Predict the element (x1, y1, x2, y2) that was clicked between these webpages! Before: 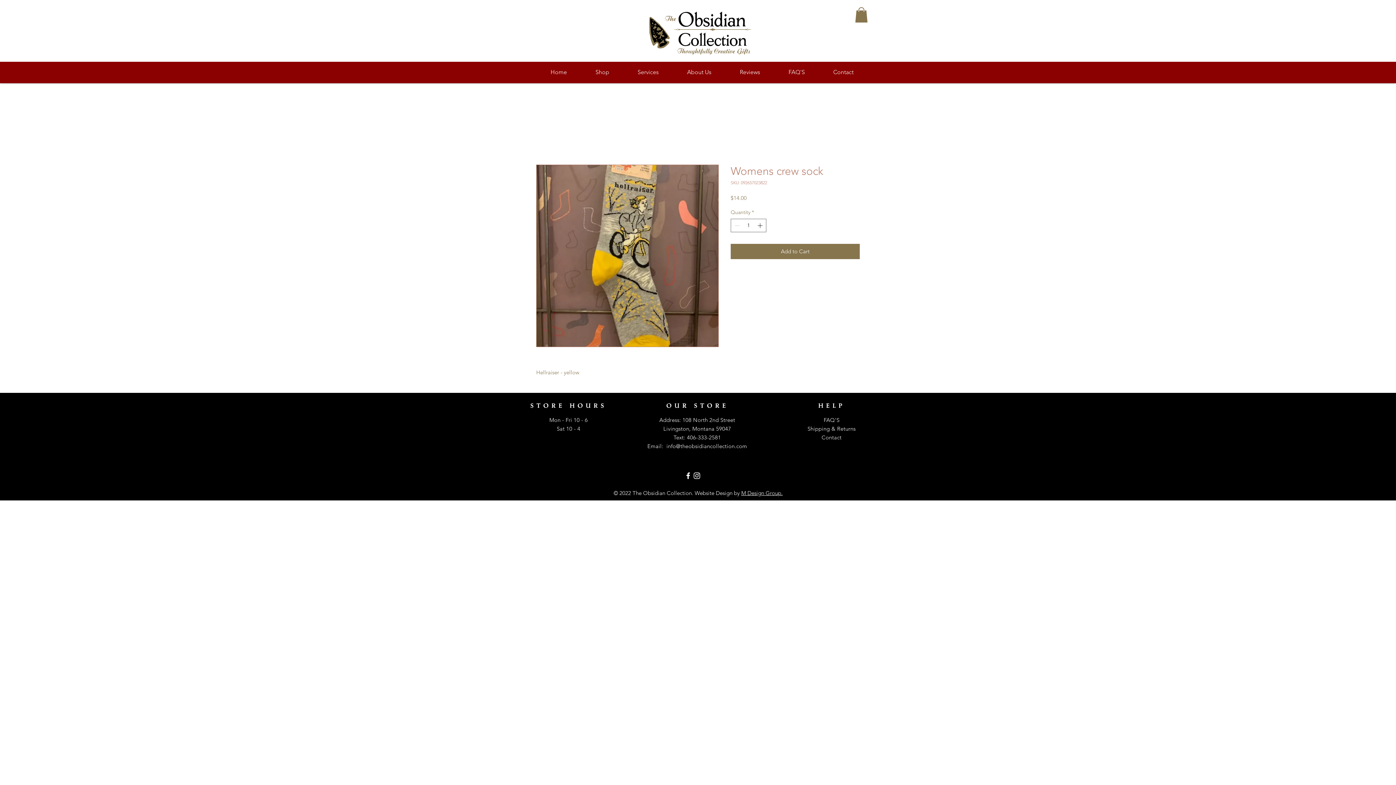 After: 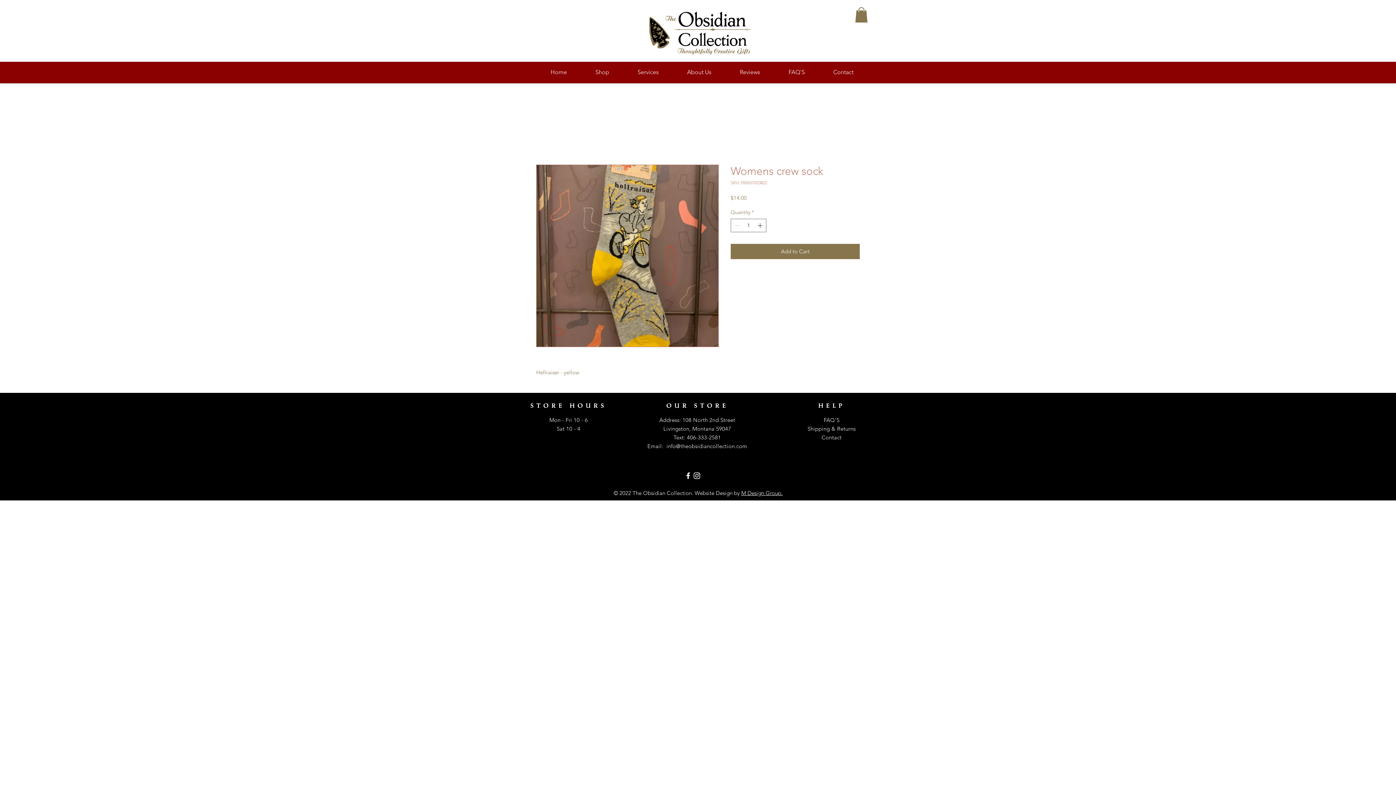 Action: label: White Instagram Icon bbox: (692, 471, 701, 480)